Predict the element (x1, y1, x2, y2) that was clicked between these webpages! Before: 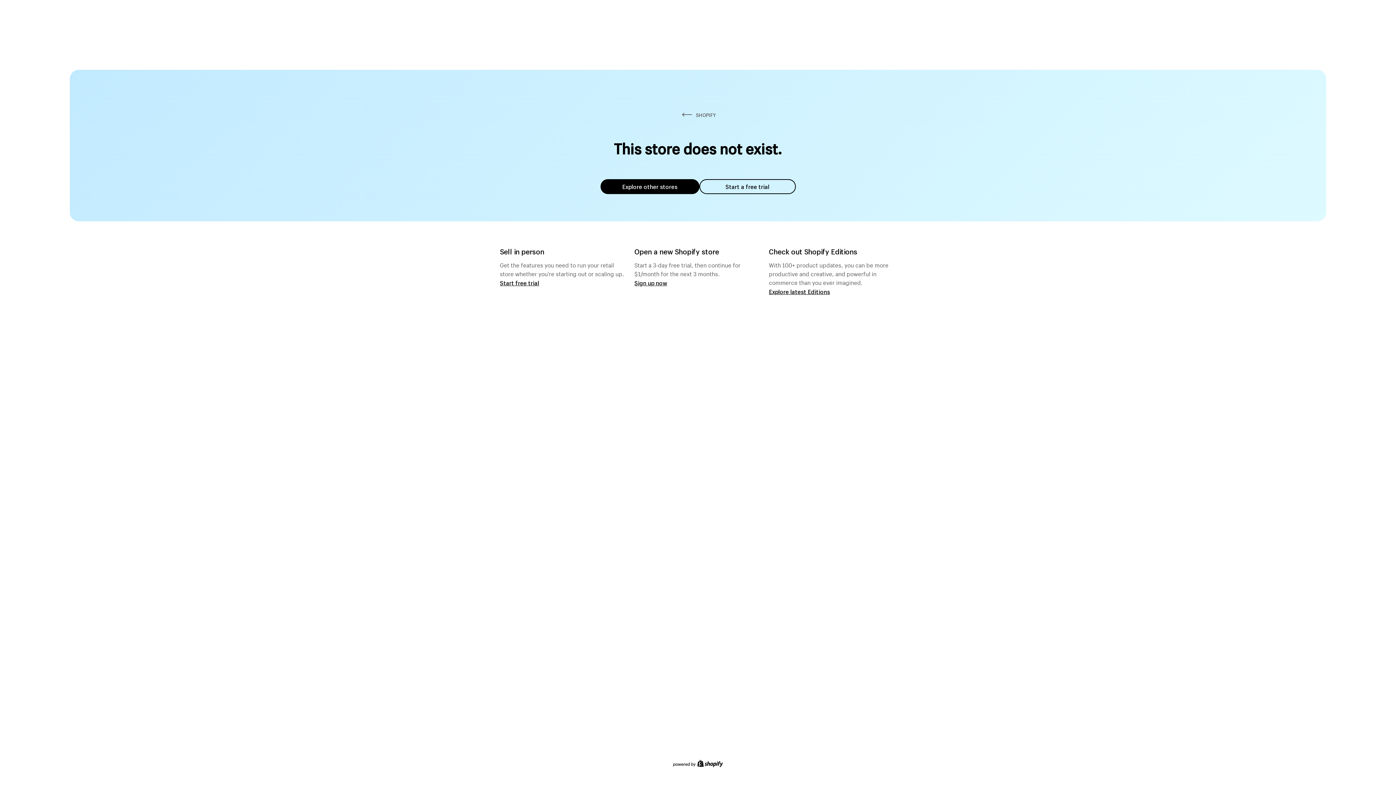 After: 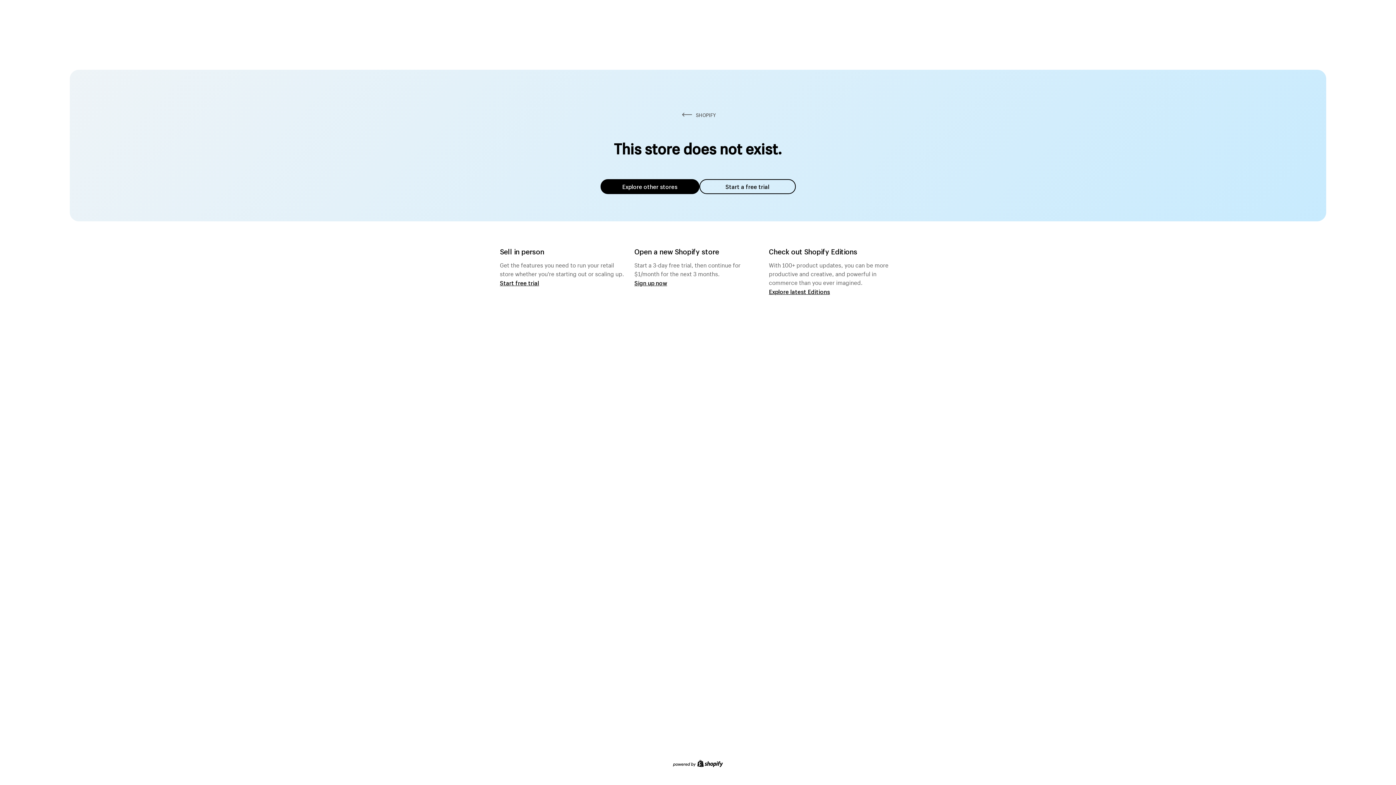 Action: label: Explore other stores bbox: (600, 179, 699, 194)